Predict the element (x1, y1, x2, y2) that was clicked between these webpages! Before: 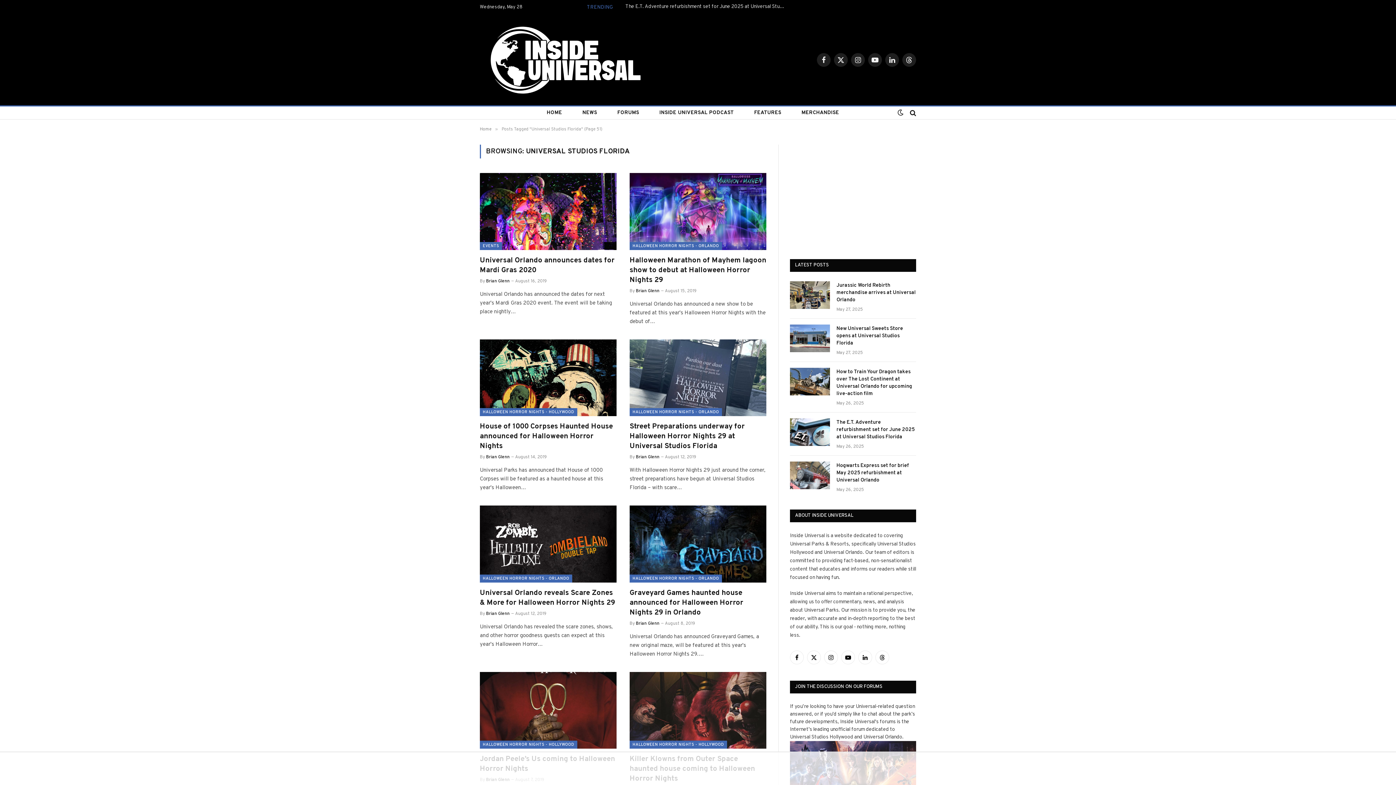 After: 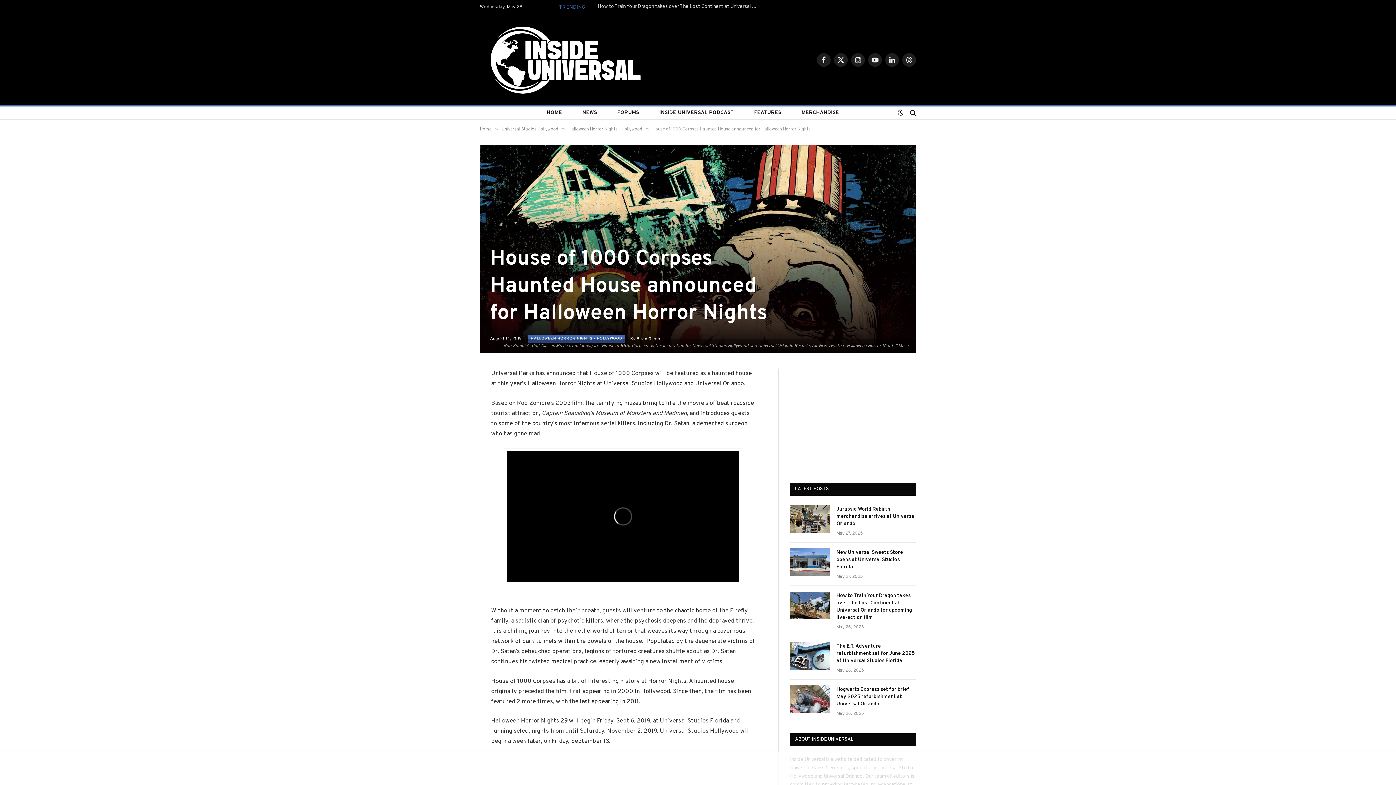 Action: label: House of 1000 Corpses Haunted House announced for Halloween Horror Nights bbox: (480, 422, 616, 451)